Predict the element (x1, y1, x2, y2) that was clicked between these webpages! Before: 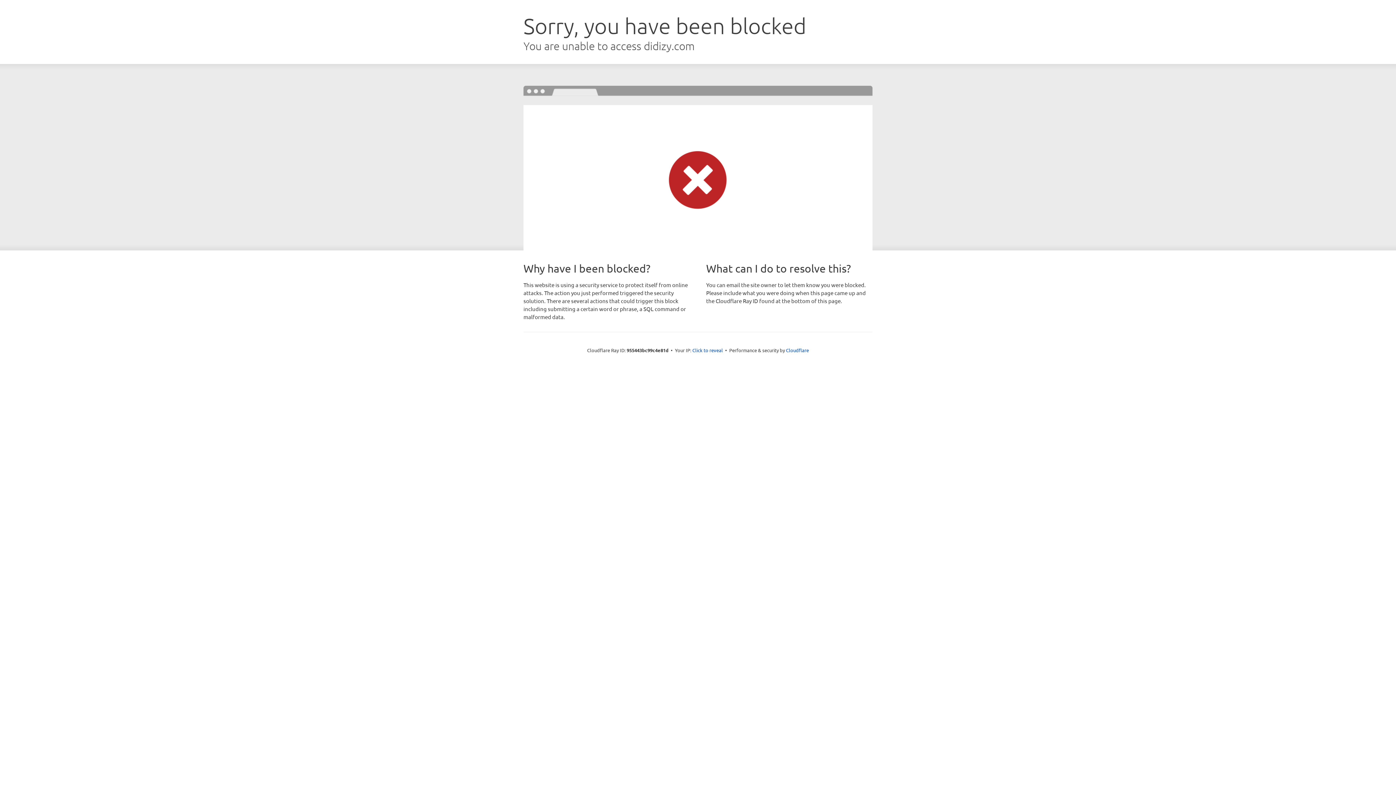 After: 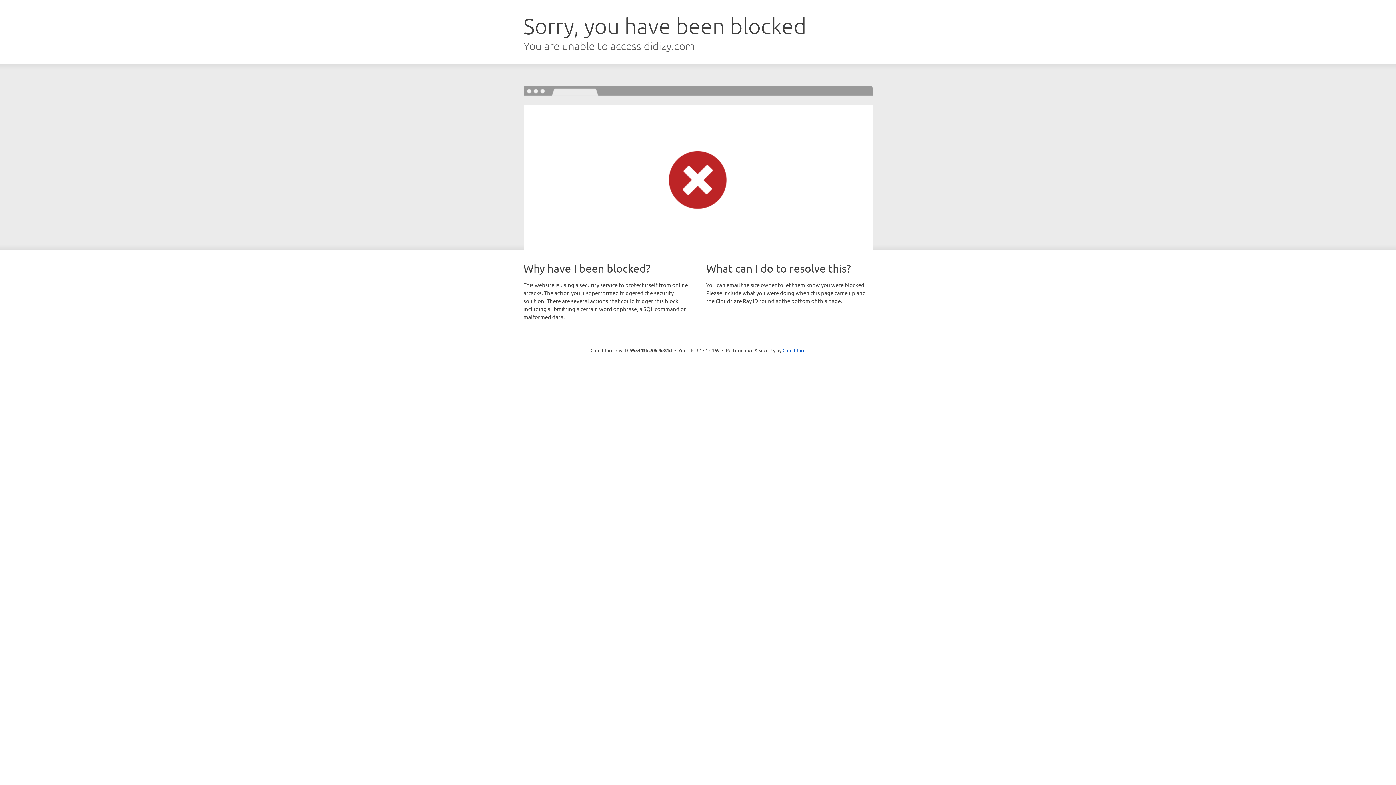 Action: bbox: (692, 346, 723, 353) label: Click to reveal